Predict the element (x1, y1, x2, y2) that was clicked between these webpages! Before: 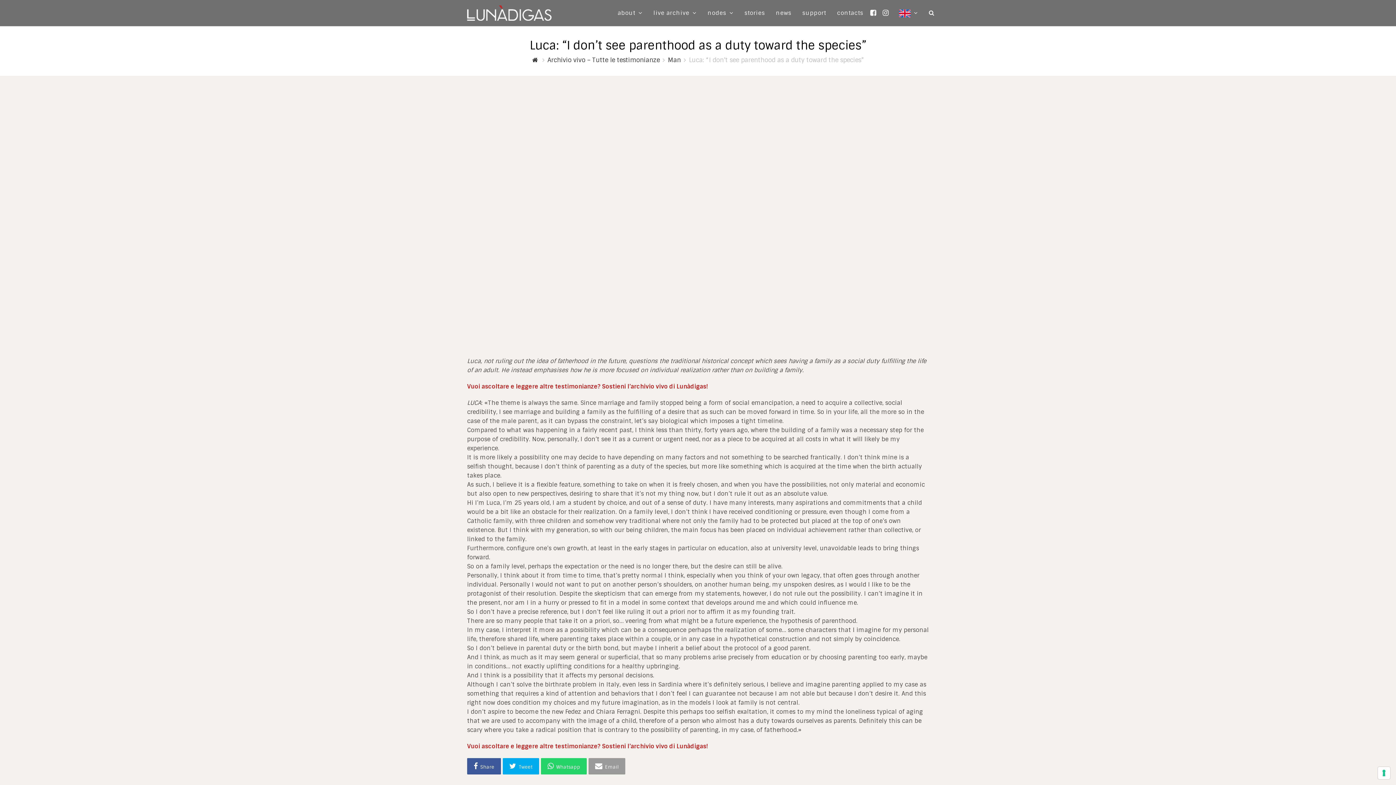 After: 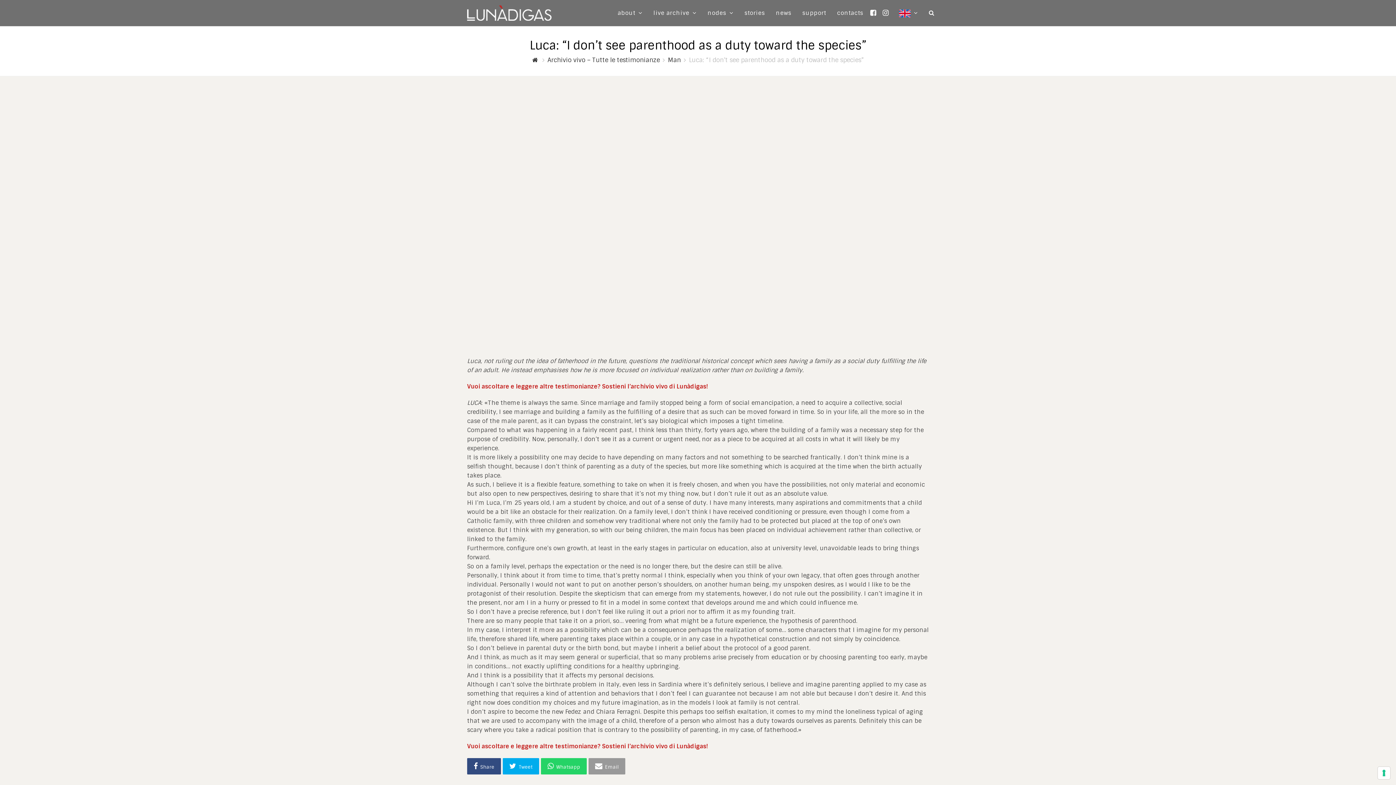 Action: label: Share bbox: (467, 758, 501, 774)